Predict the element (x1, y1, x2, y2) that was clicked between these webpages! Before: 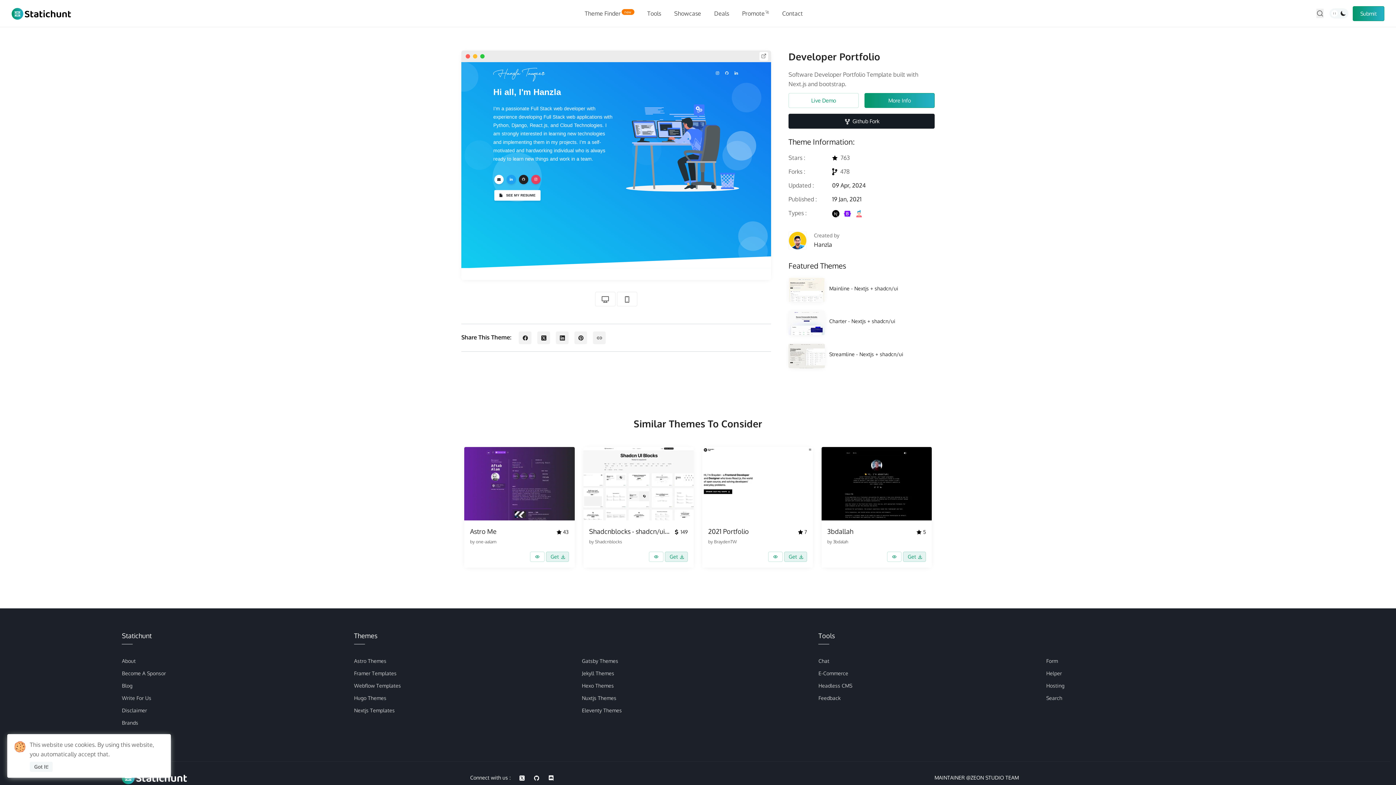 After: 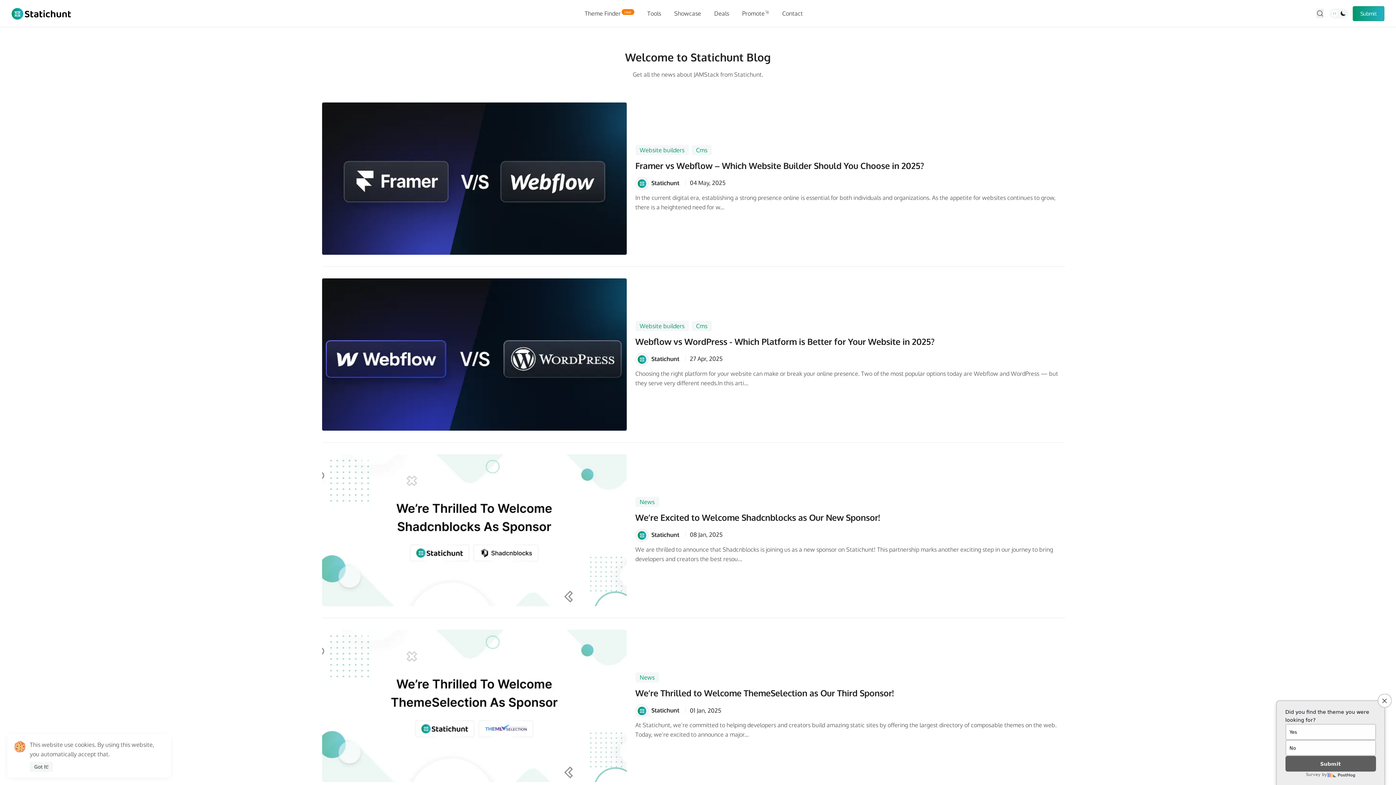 Action: bbox: (121, 682, 132, 688) label: Blog